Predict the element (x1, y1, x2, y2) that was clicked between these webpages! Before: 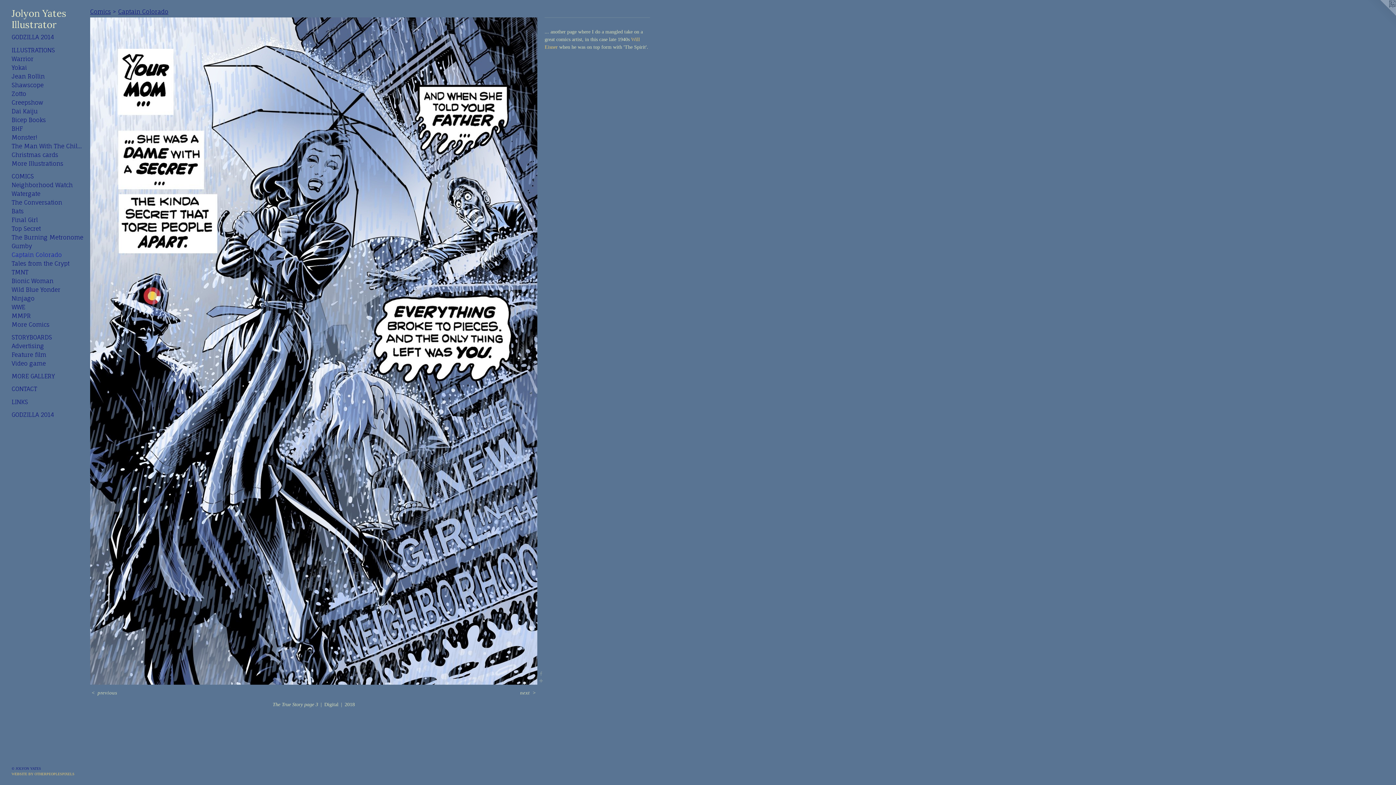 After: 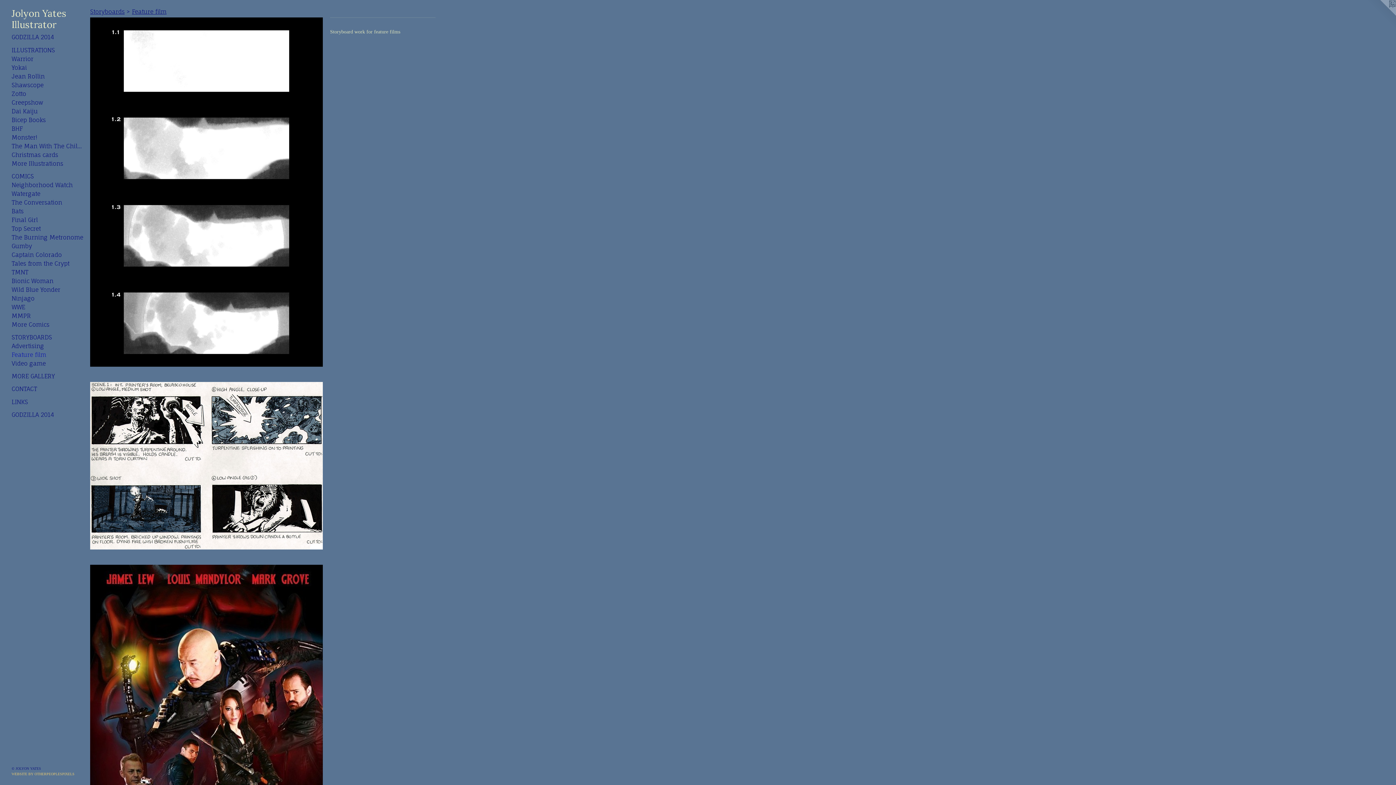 Action: label: Feature film bbox: (11, 350, 84, 359)